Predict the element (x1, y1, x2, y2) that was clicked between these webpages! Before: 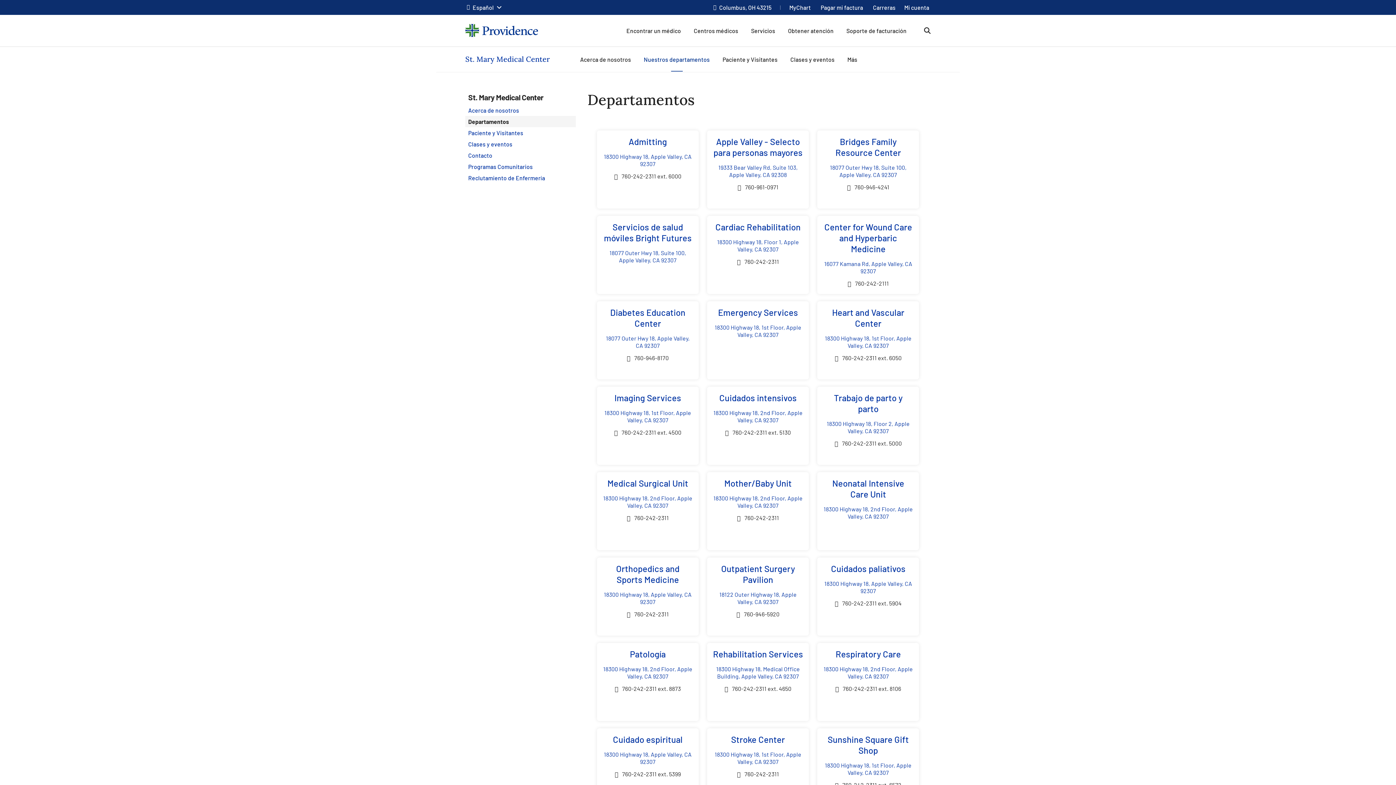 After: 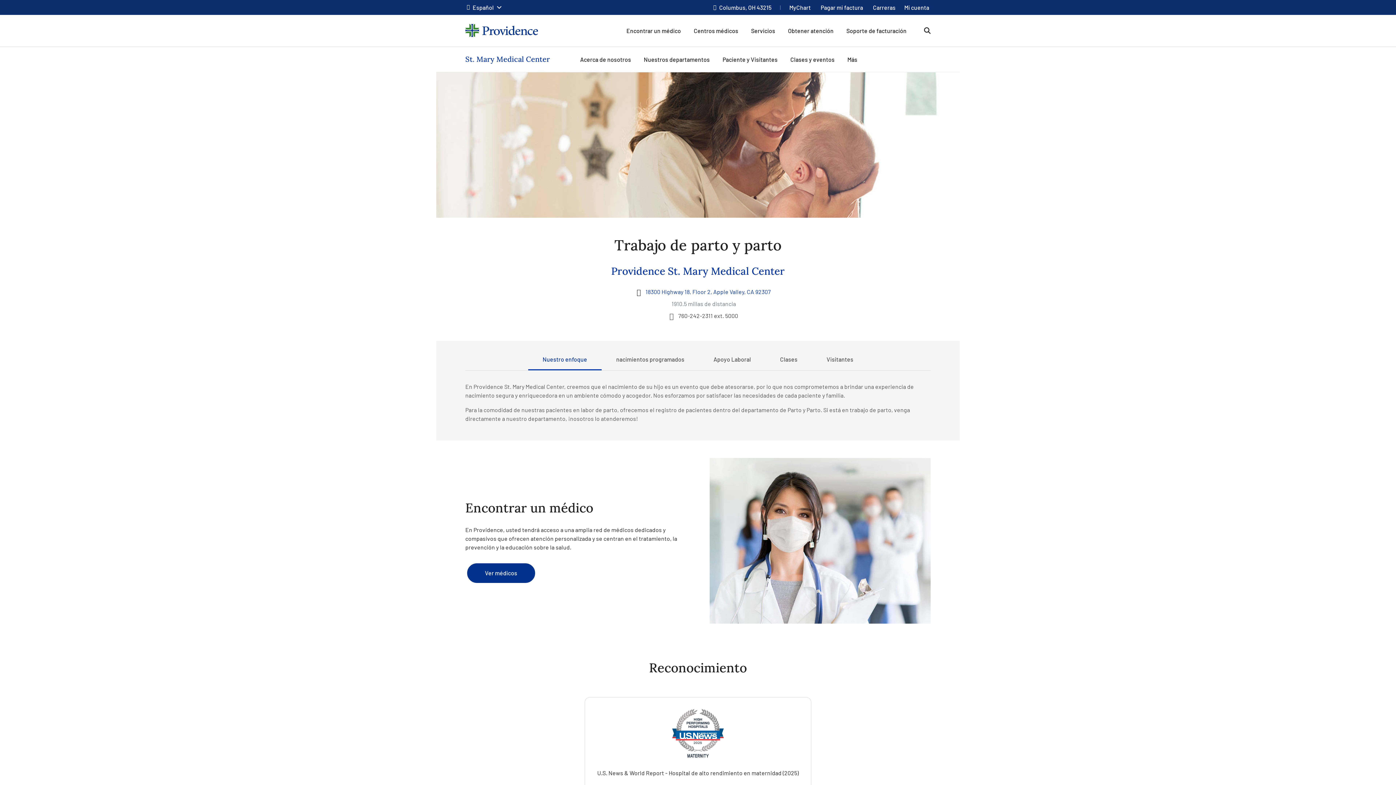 Action: bbox: (834, 392, 902, 414) label: Trabajo de parto y parto